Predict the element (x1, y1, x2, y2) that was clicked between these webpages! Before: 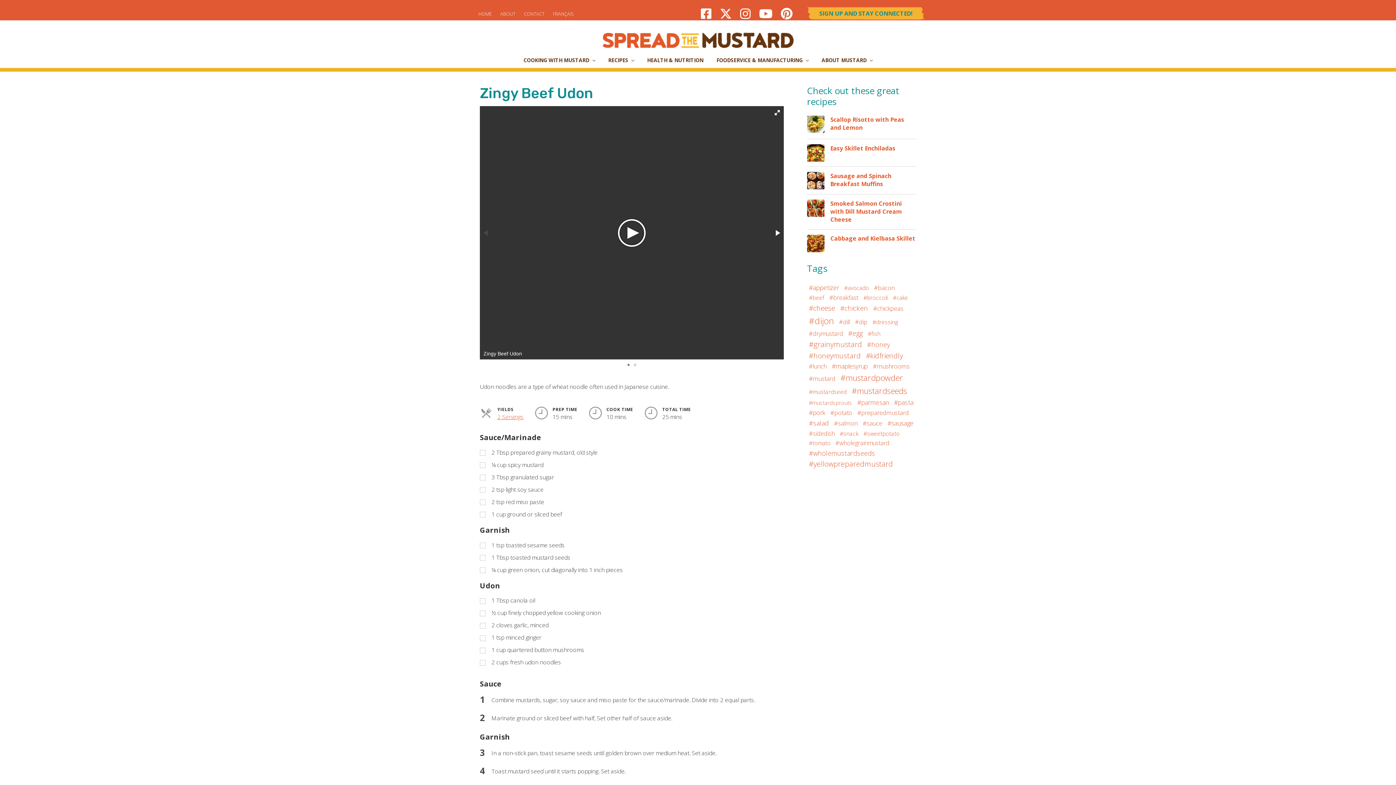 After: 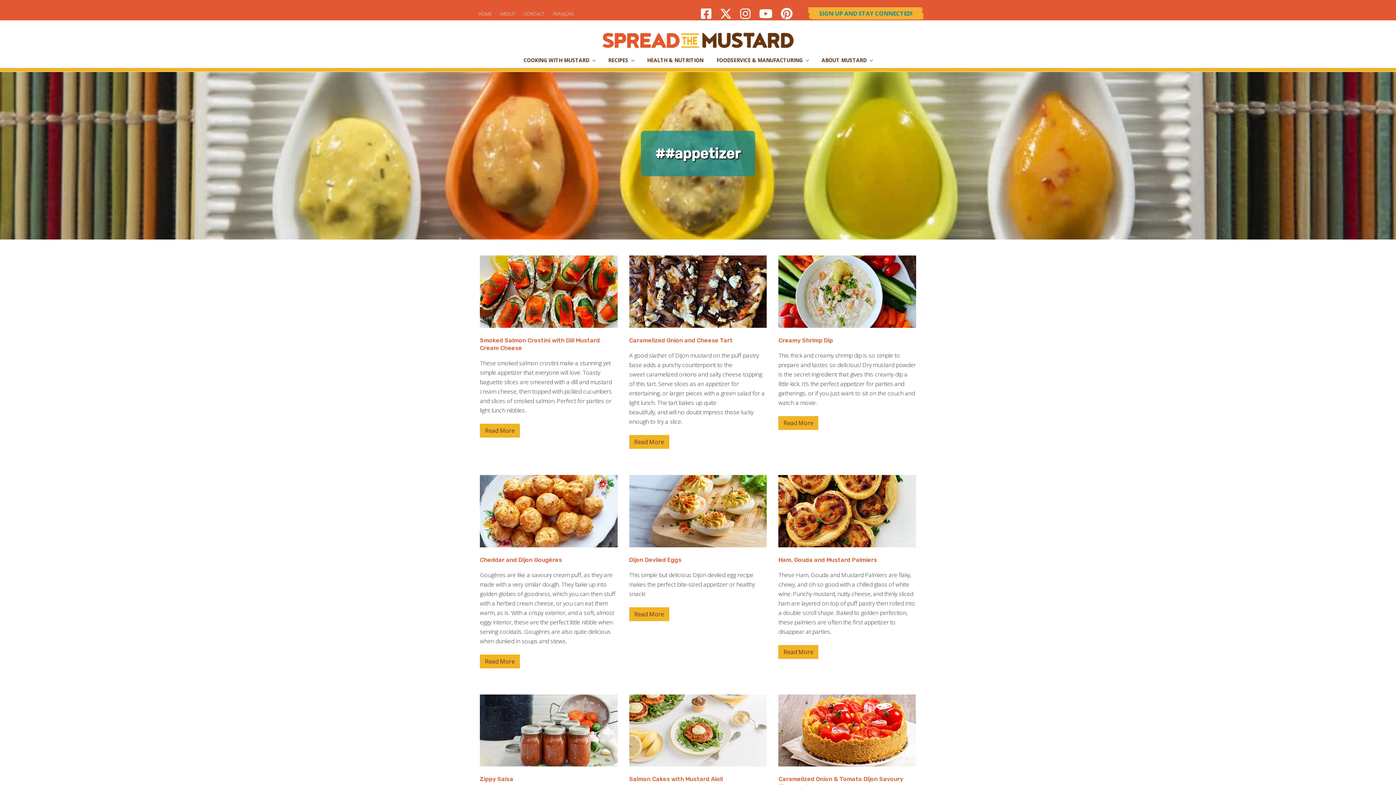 Action: bbox: (807, 283, 841, 291) label: #appetizer (10 items)